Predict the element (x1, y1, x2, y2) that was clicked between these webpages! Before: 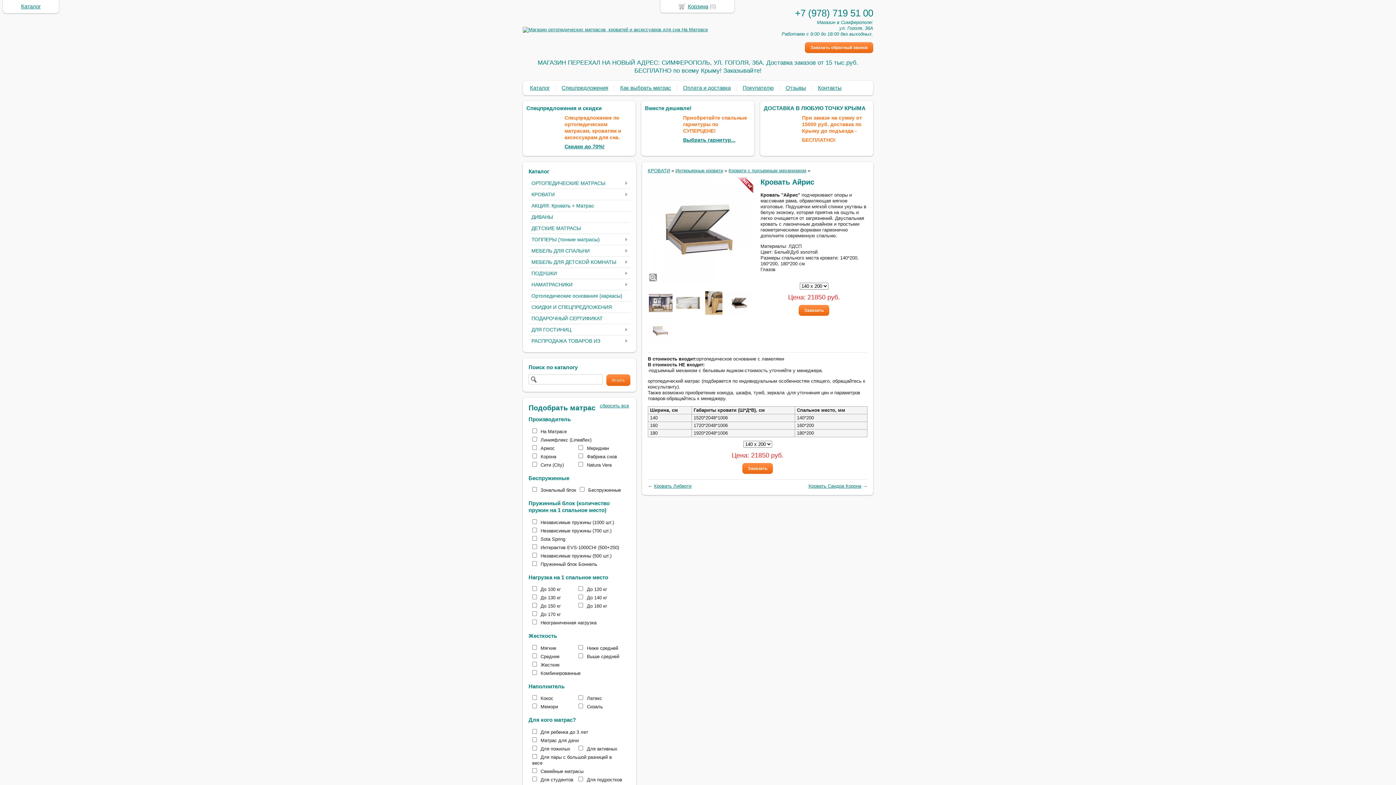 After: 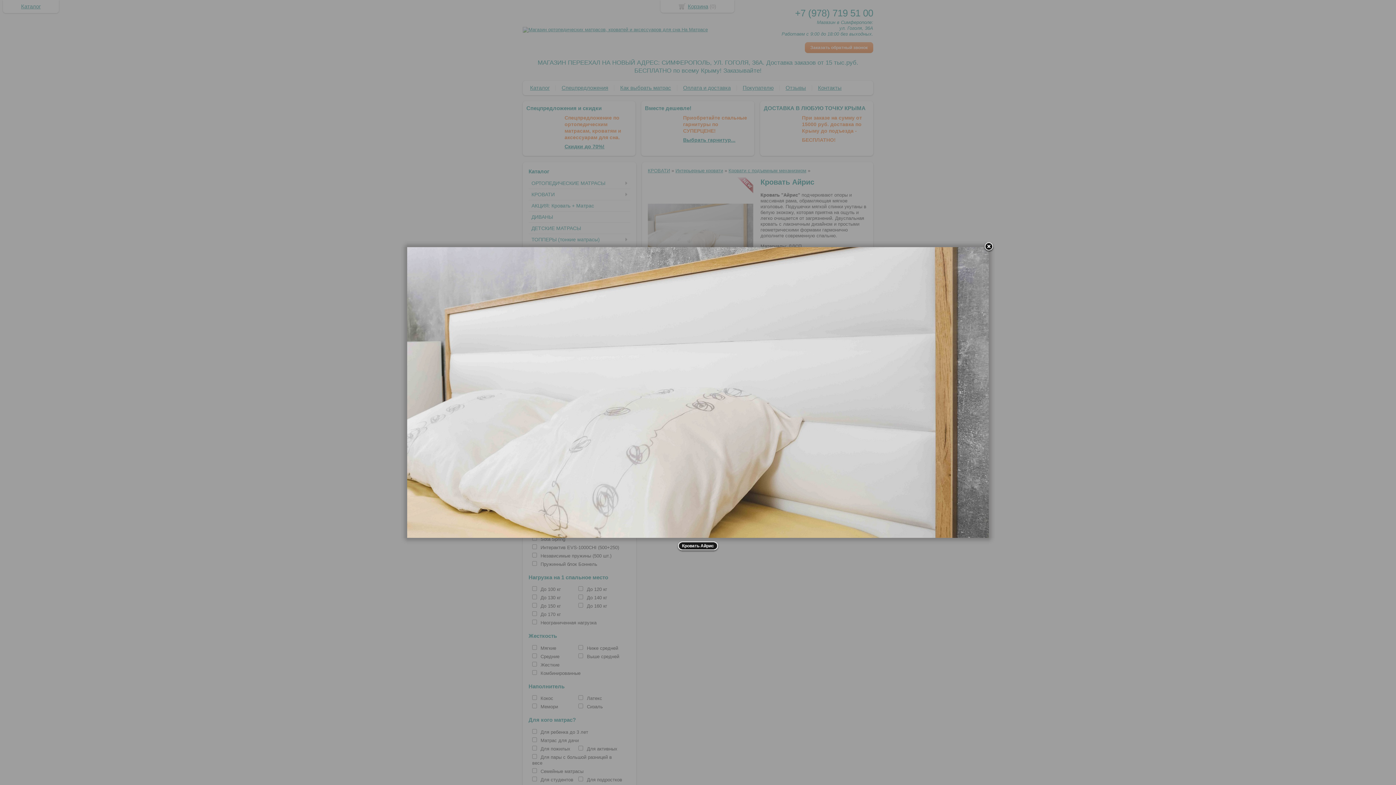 Action: bbox: (648, 177, 753, 282)